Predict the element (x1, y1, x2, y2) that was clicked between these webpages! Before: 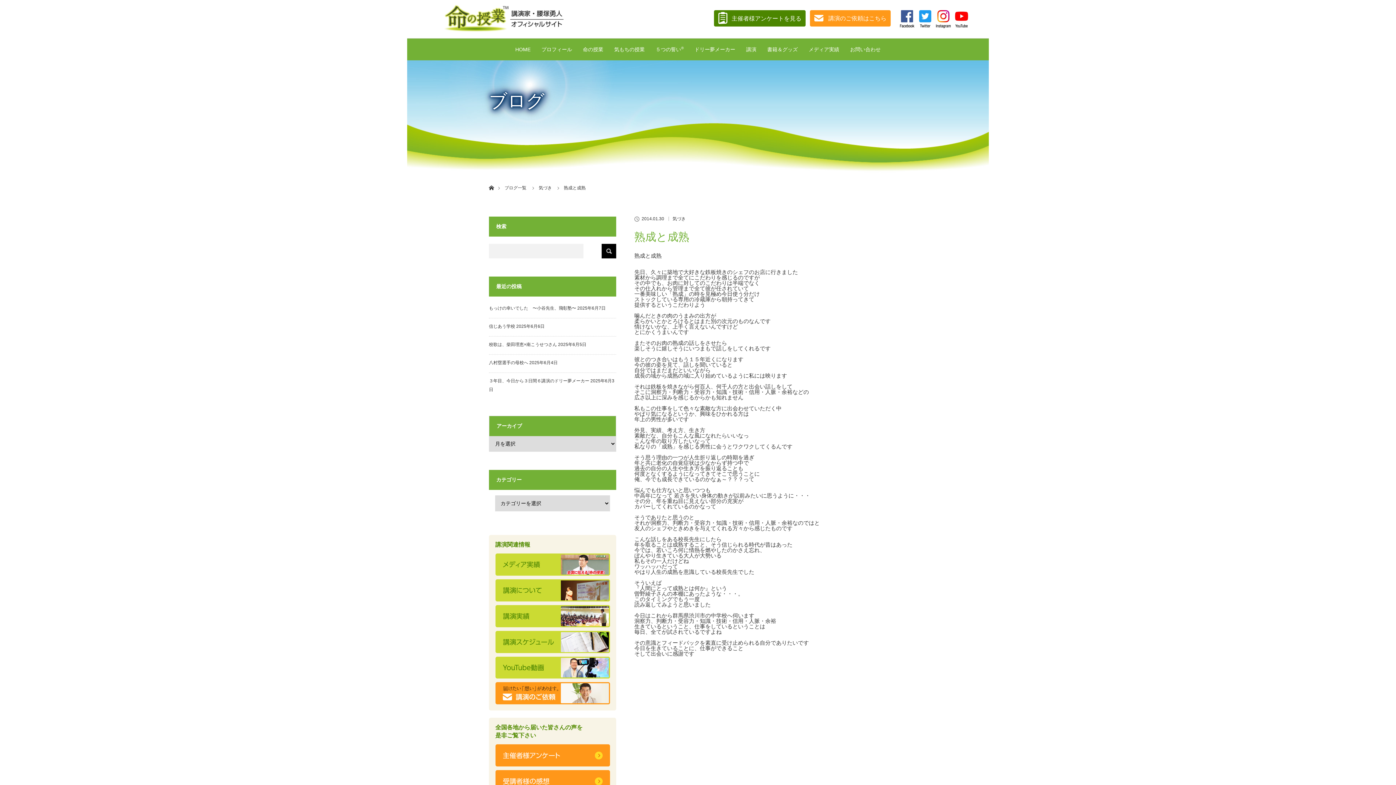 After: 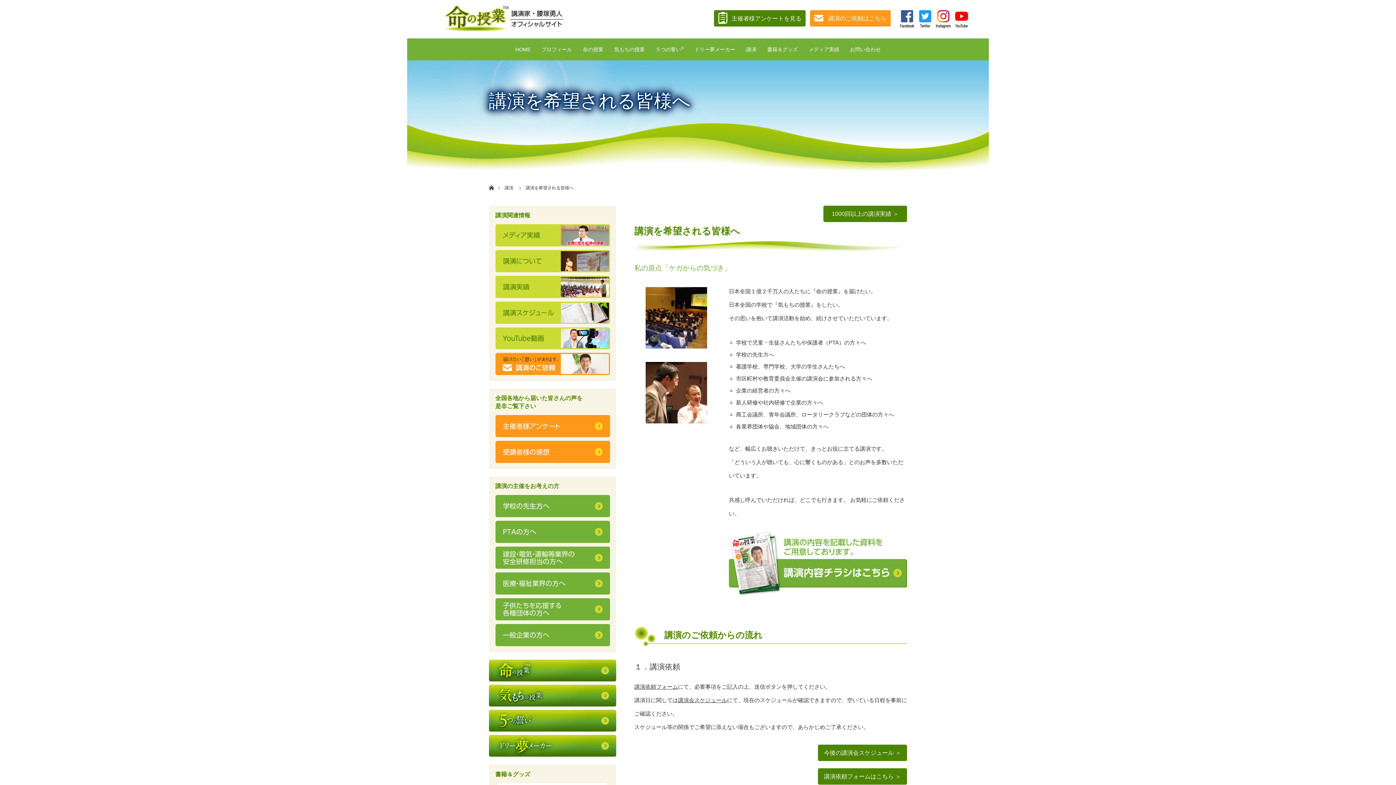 Action: bbox: (495, 700, 610, 705)